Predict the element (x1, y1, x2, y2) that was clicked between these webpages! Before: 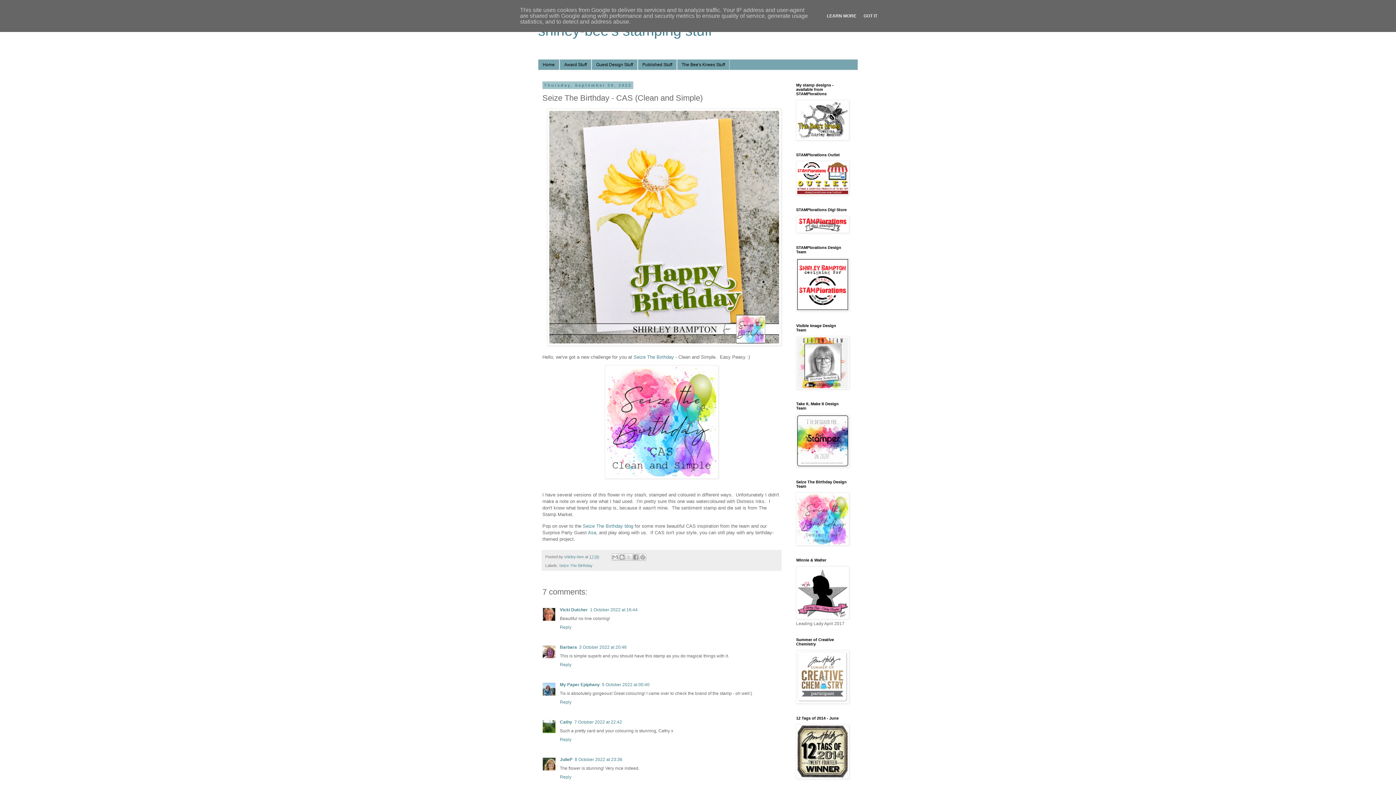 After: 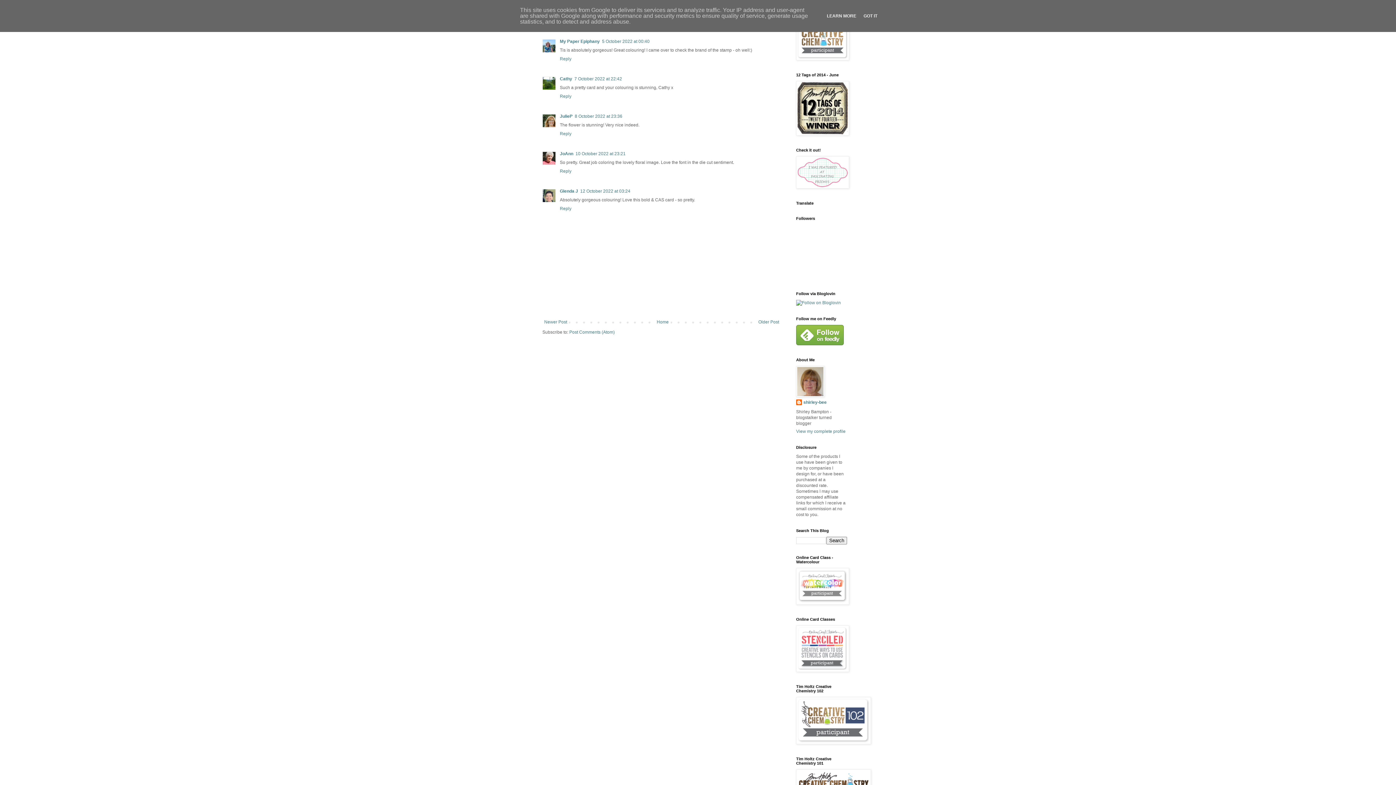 Action: bbox: (579, 645, 626, 650) label: 3 October 2022 at 20:46